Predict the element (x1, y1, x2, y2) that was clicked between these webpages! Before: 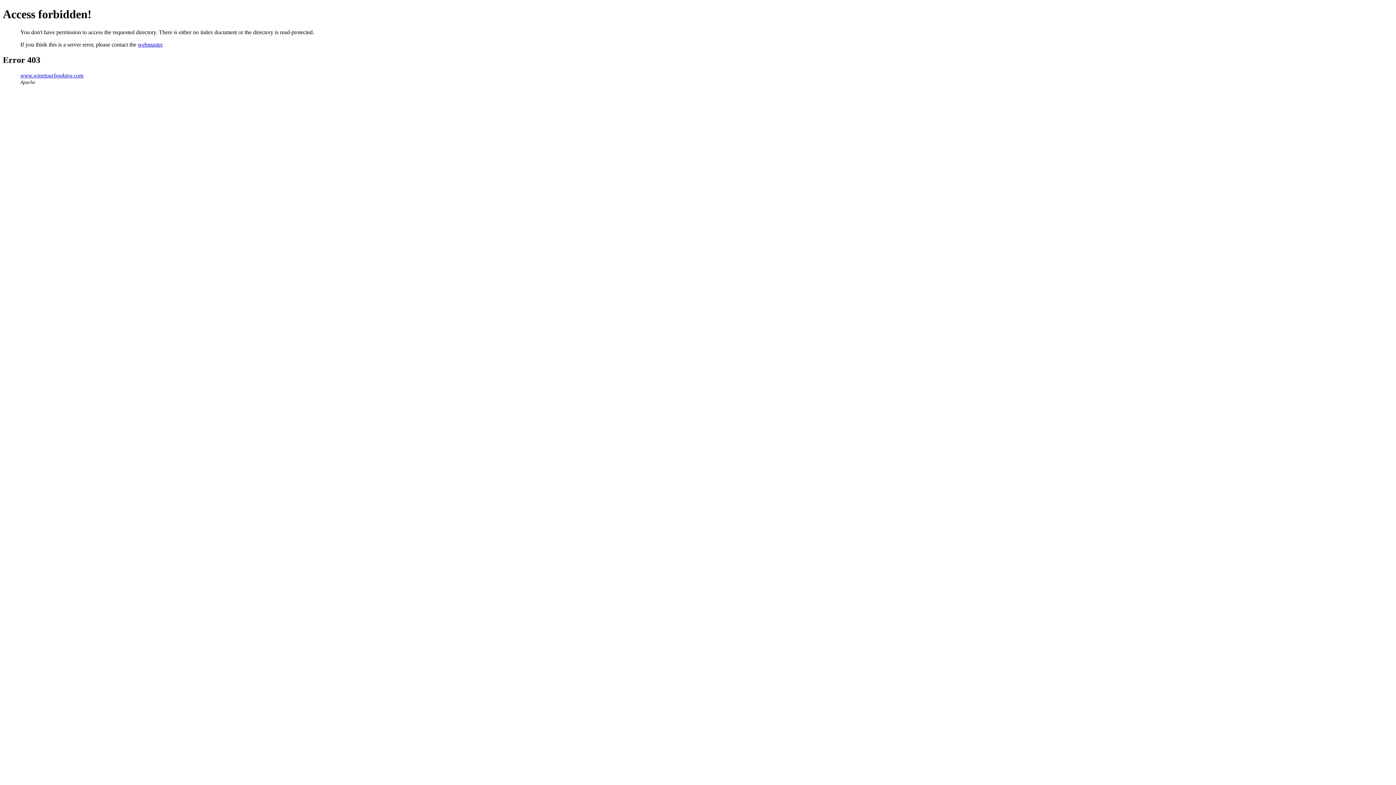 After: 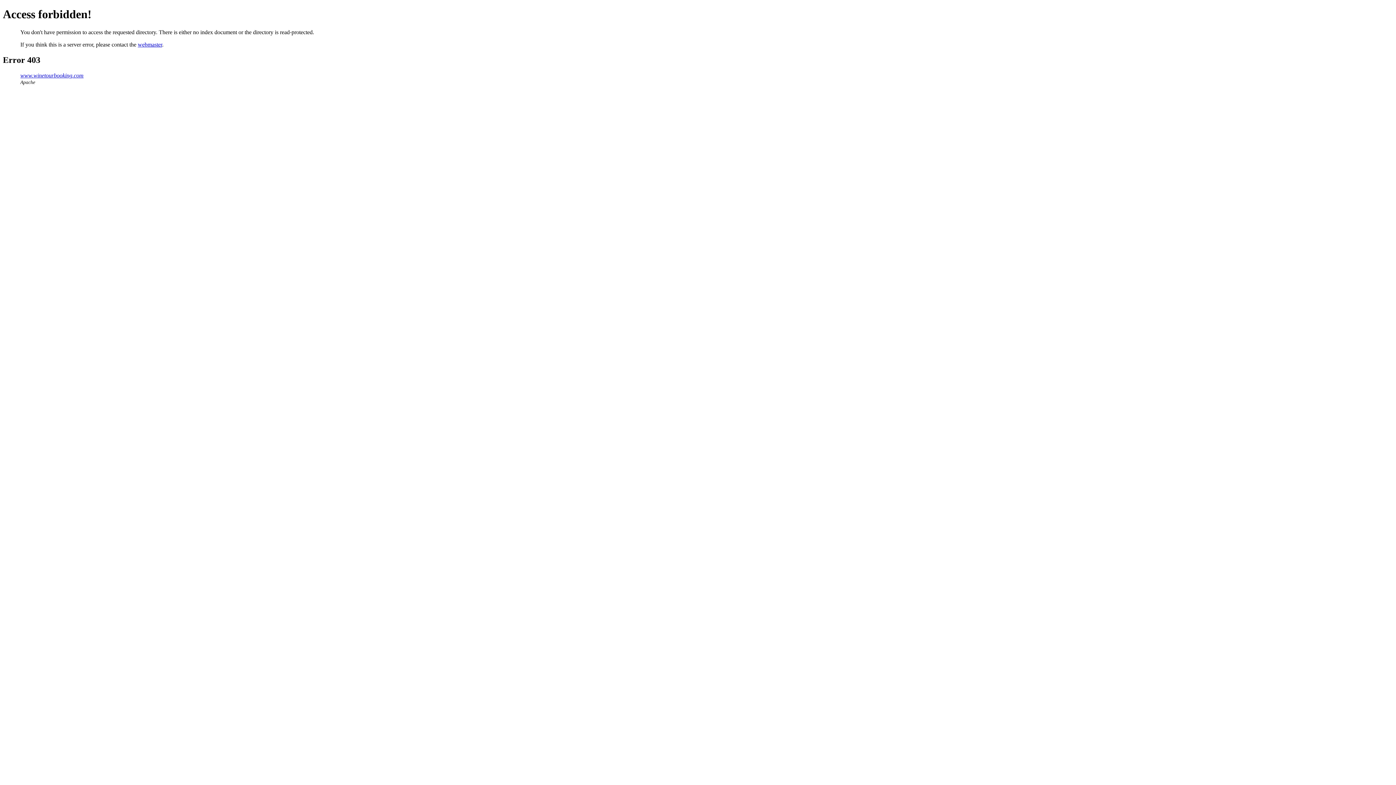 Action: label: webmaster bbox: (137, 41, 162, 47)